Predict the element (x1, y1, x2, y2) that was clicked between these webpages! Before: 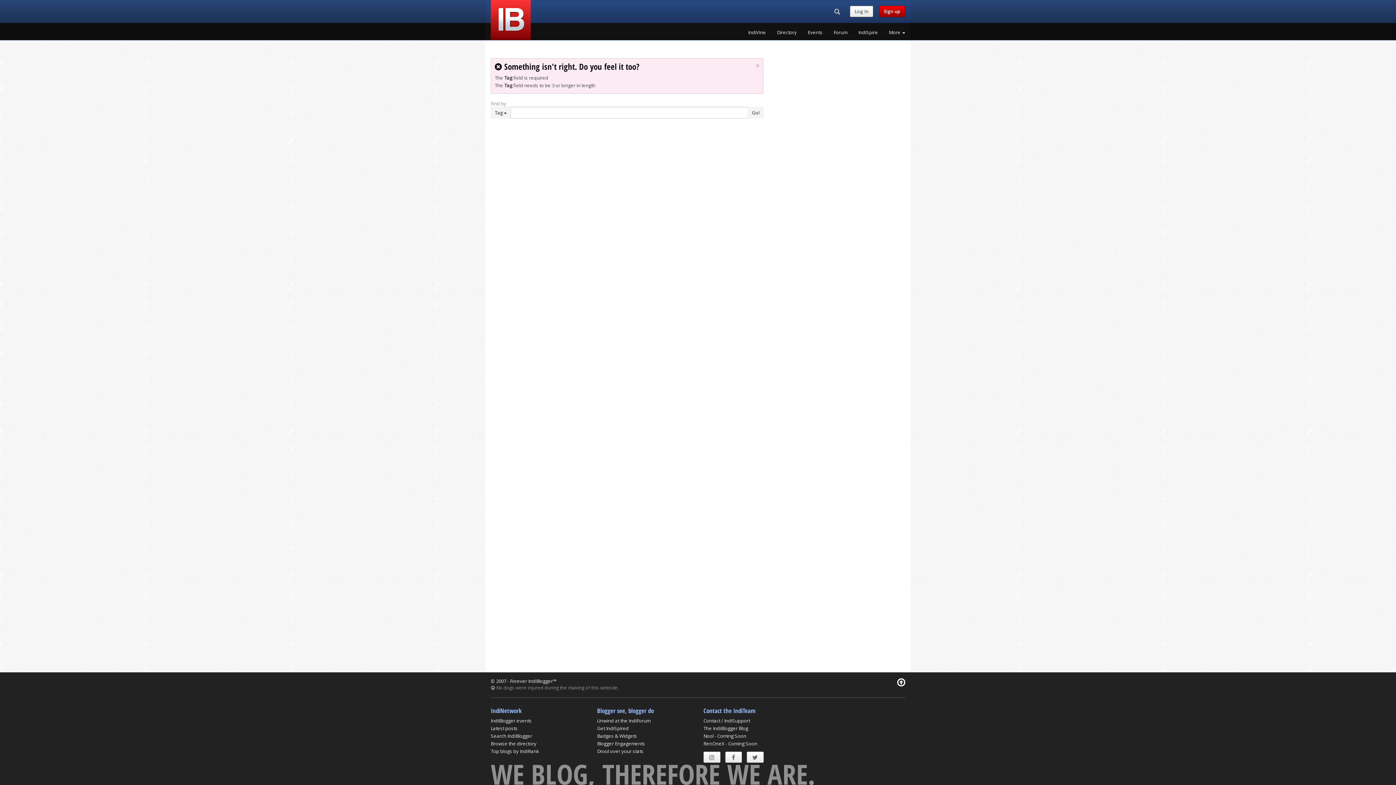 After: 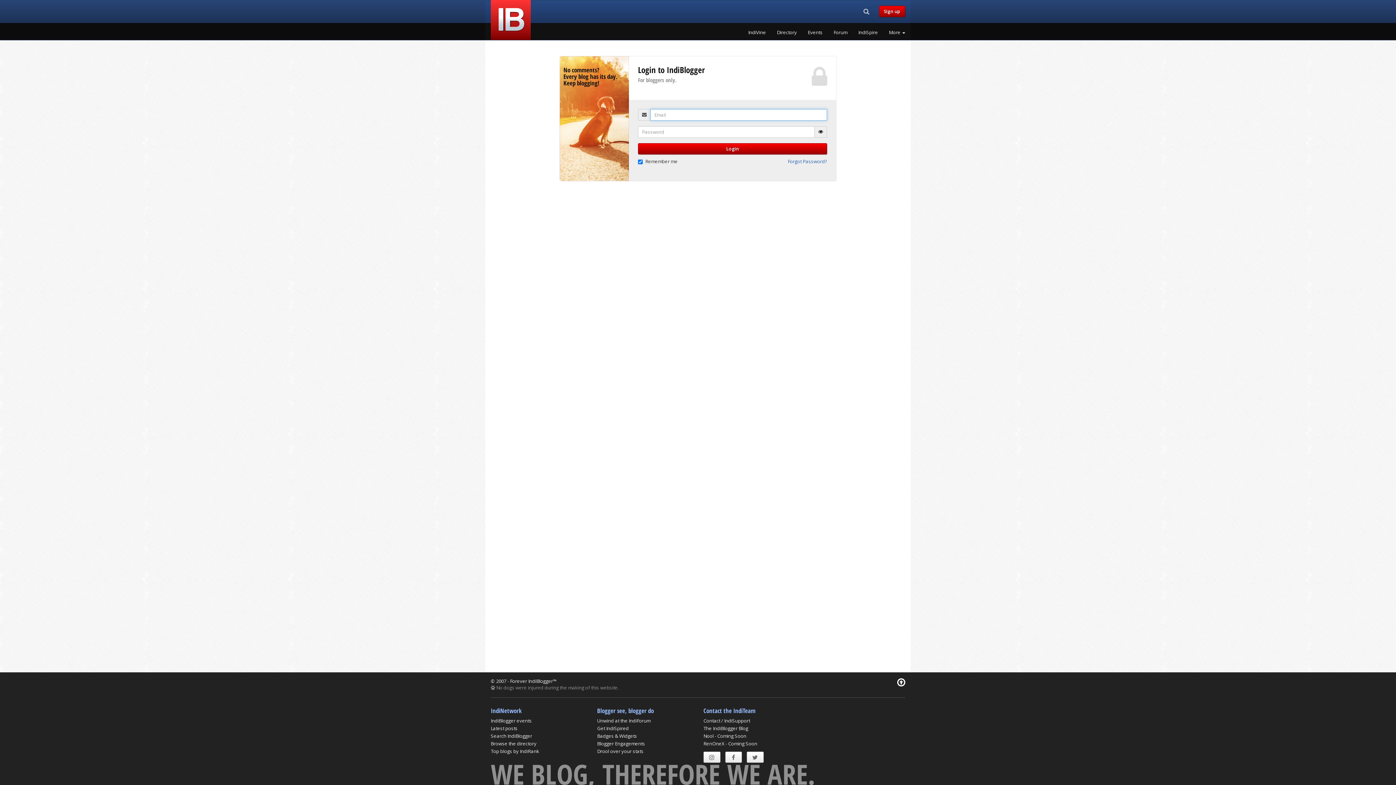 Action: bbox: (597, 748, 643, 754) label: Drool over your stats